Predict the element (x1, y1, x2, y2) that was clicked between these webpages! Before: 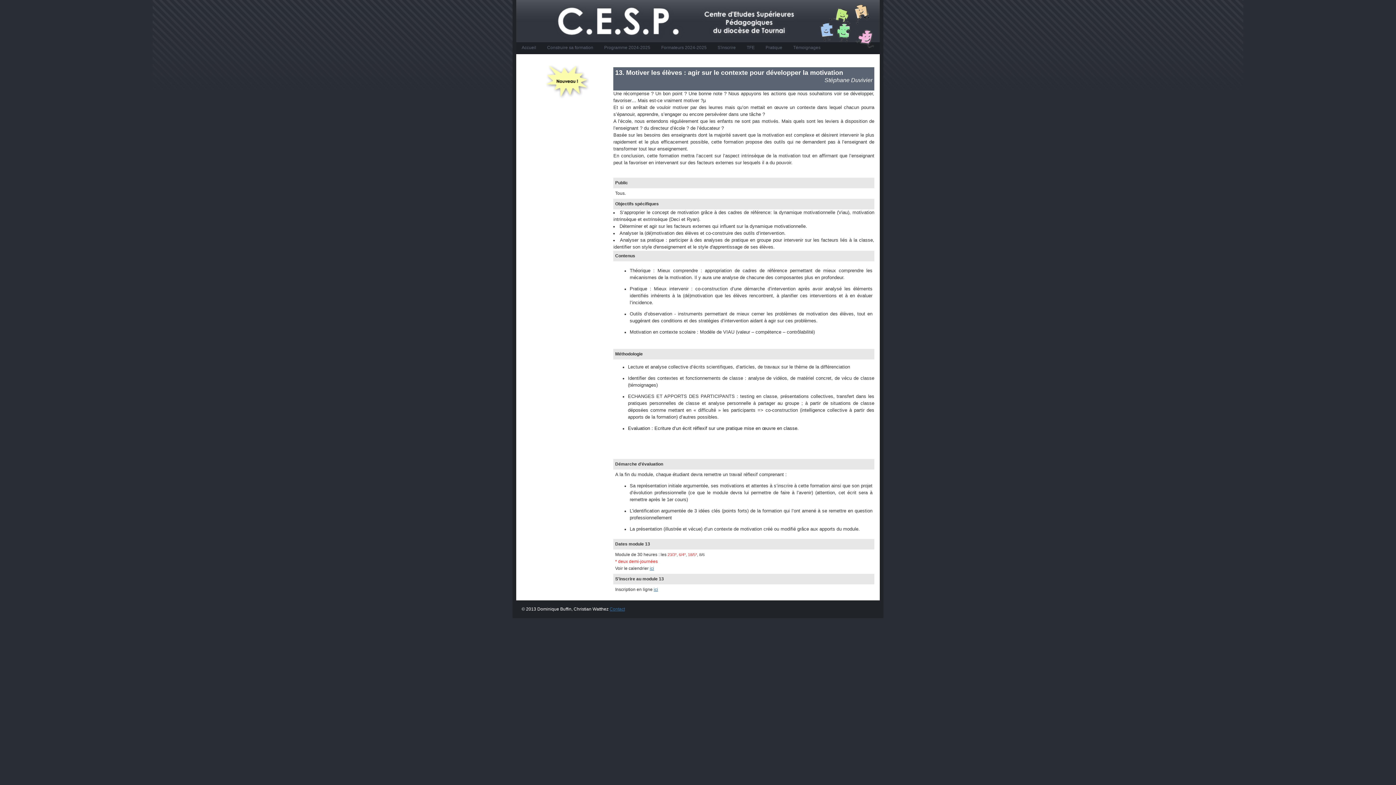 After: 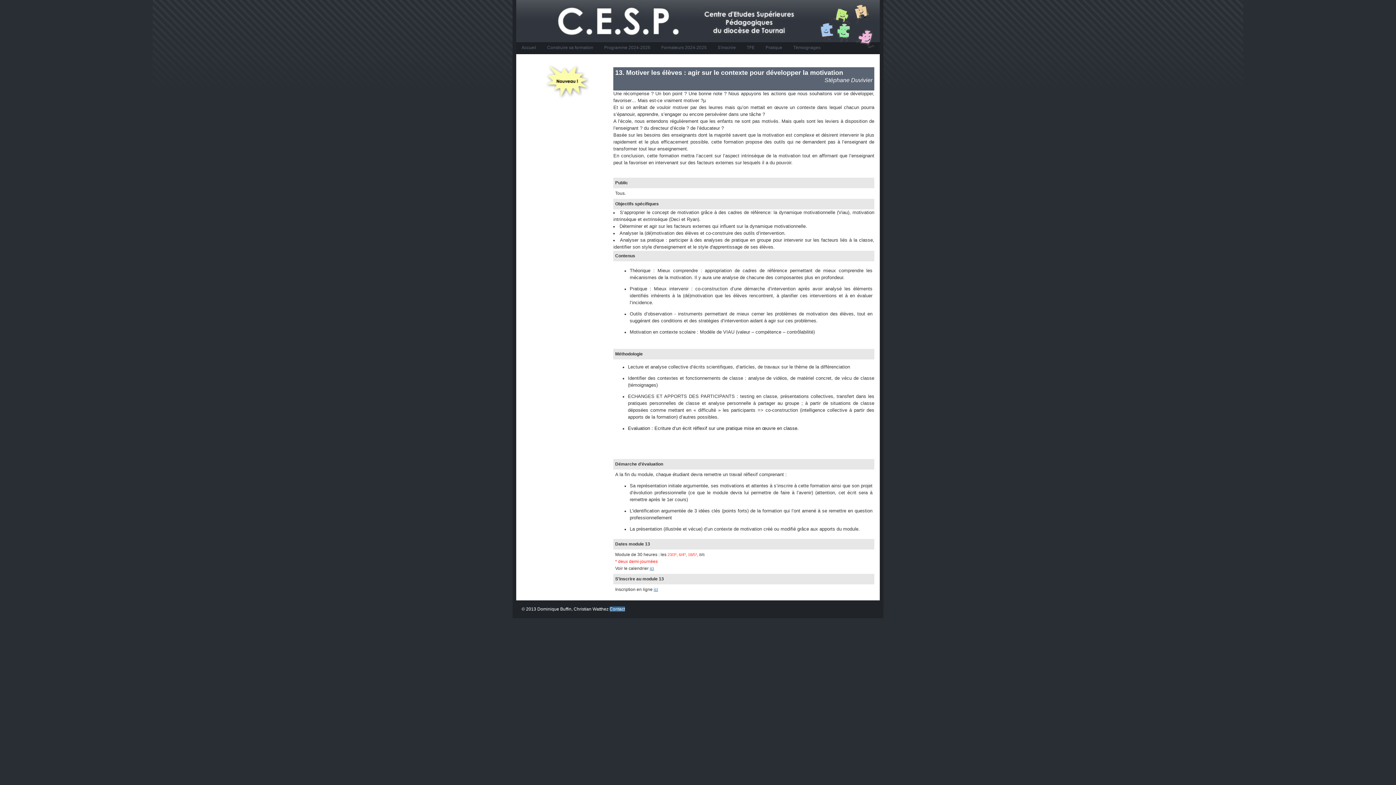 Action: label: Contact bbox: (609, 606, 625, 612)